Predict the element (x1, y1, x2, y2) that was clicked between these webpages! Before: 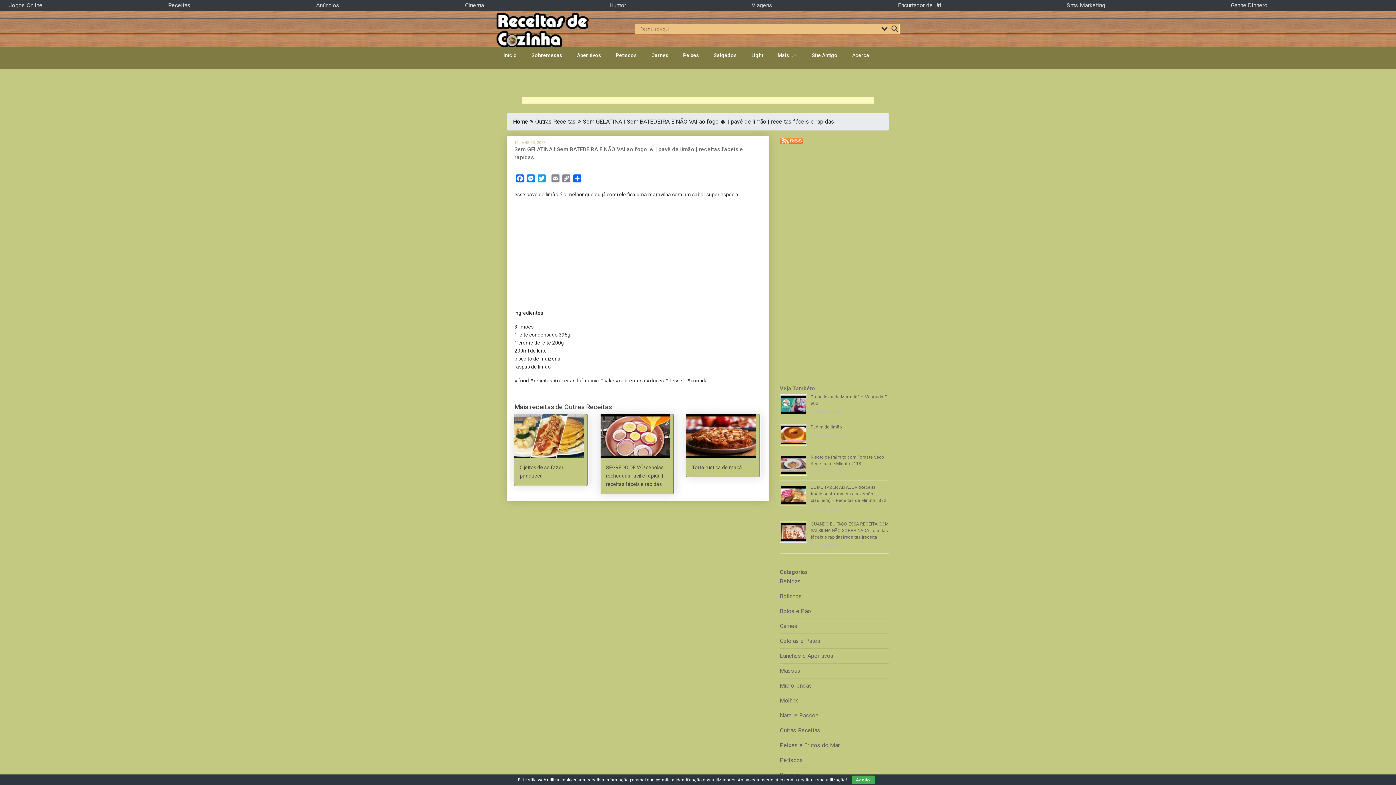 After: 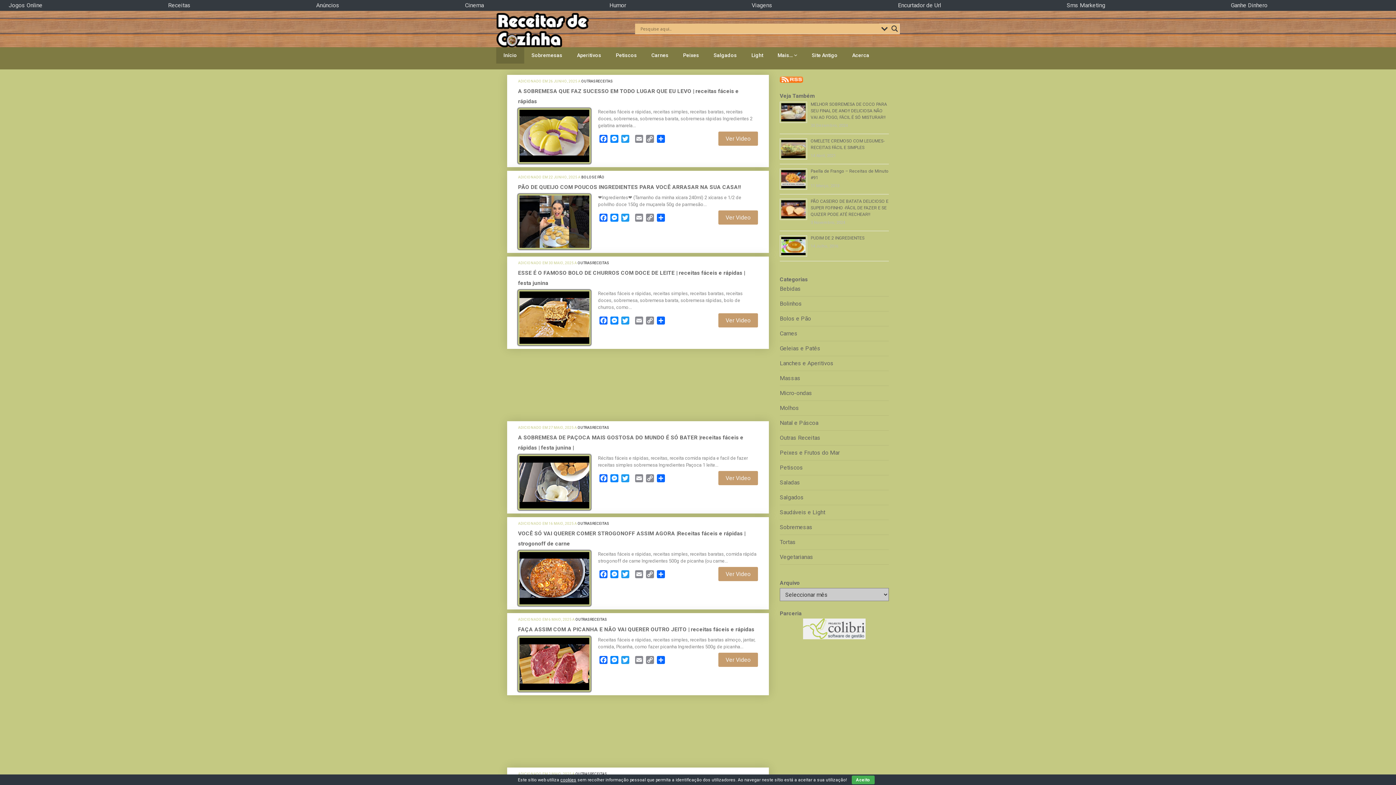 Action: label: Home bbox: (513, 118, 528, 125)